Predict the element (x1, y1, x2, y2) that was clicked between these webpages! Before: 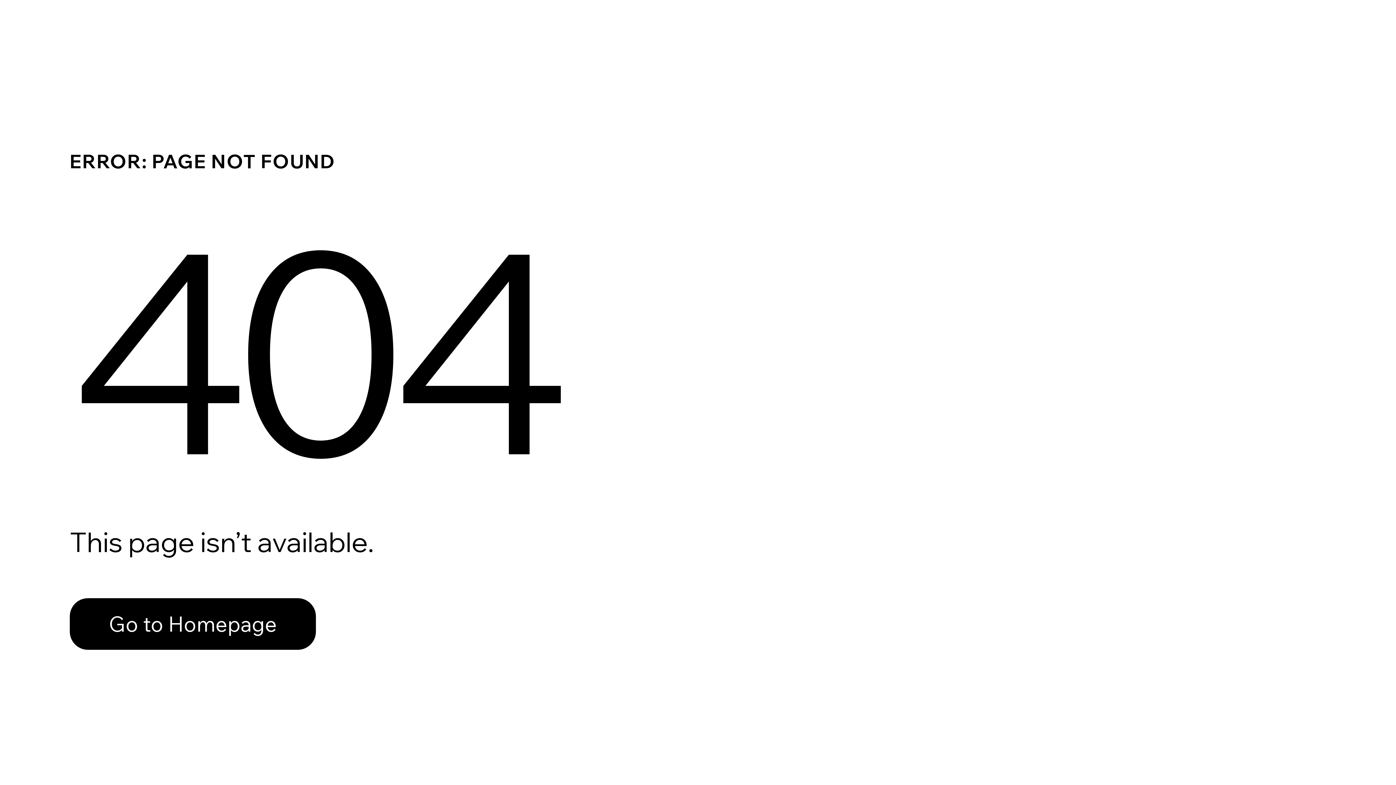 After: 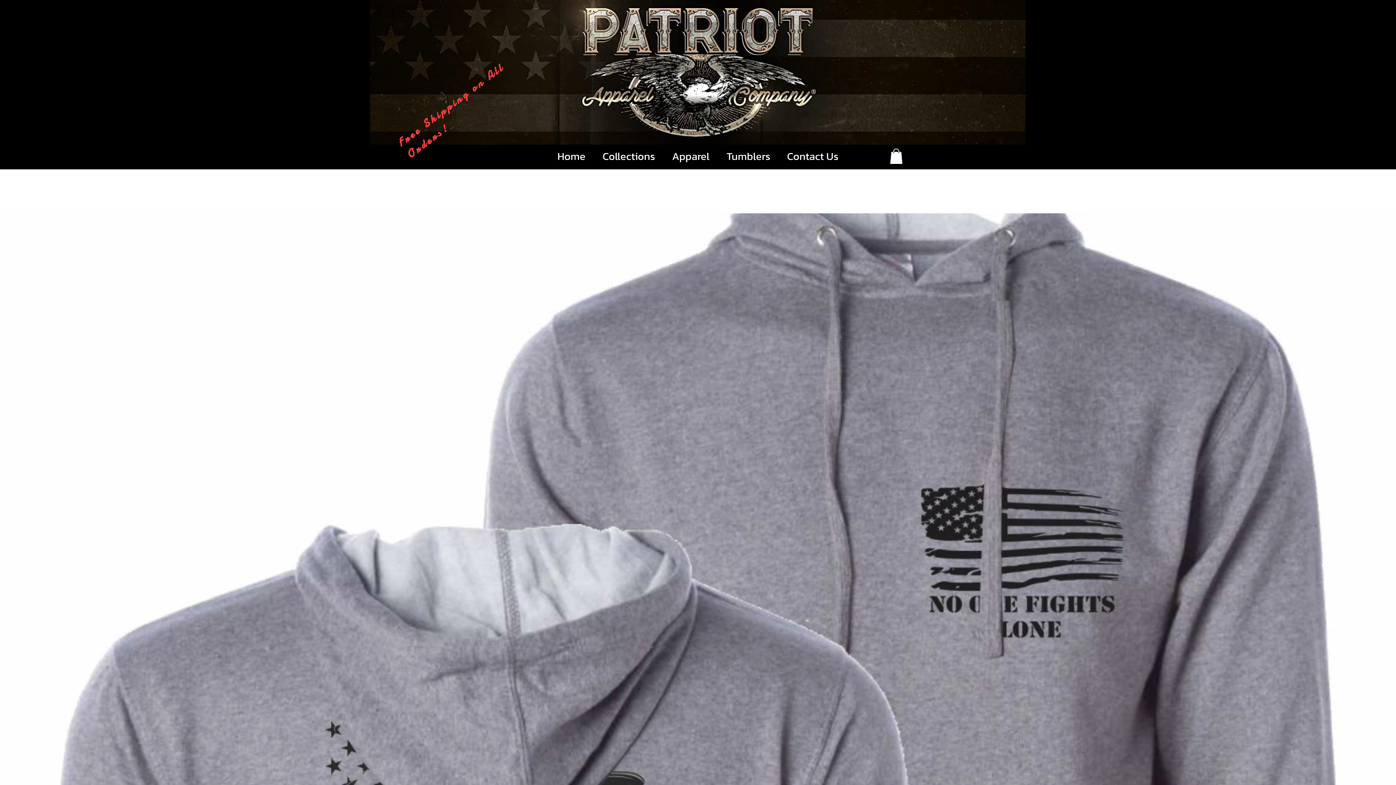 Action: label: Go to Homepage bbox: (69, 582, 768, 659)